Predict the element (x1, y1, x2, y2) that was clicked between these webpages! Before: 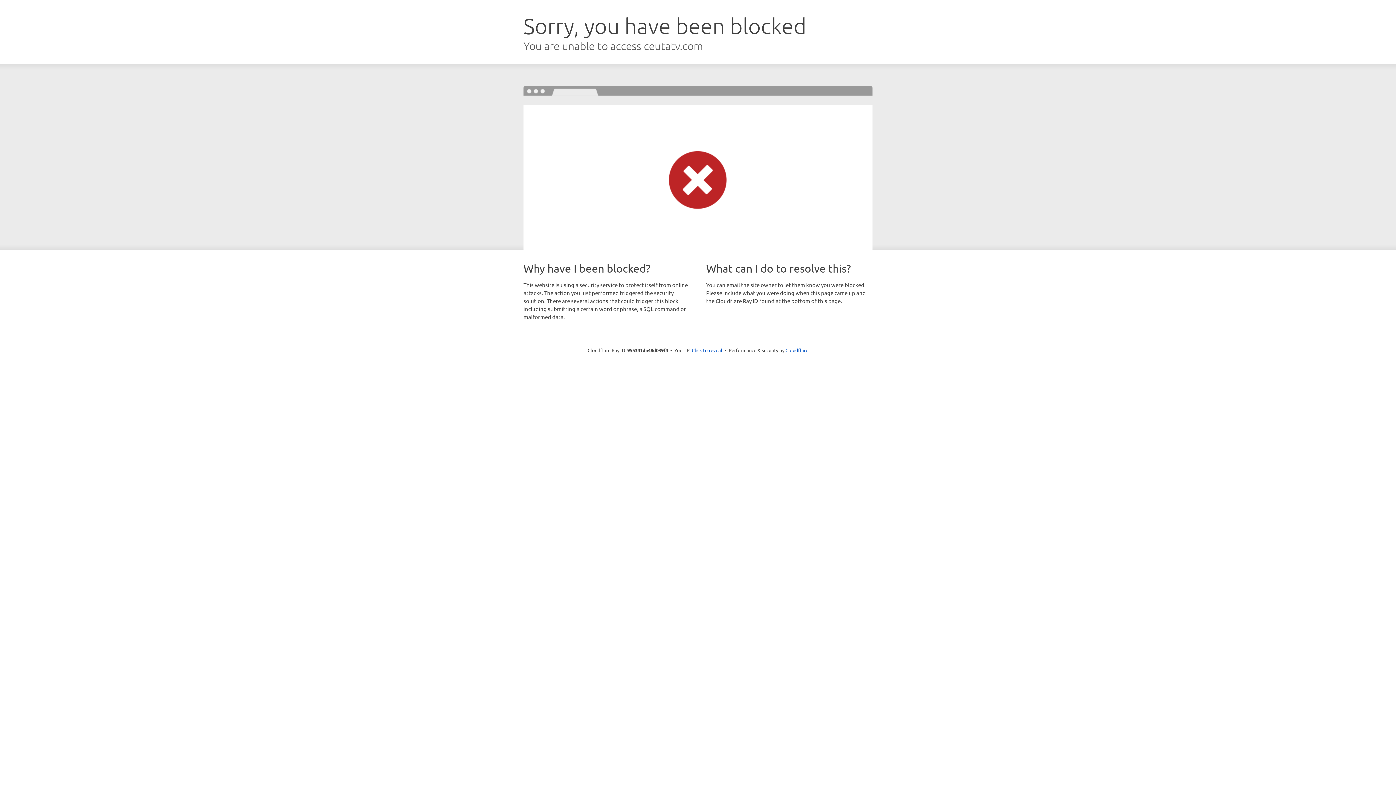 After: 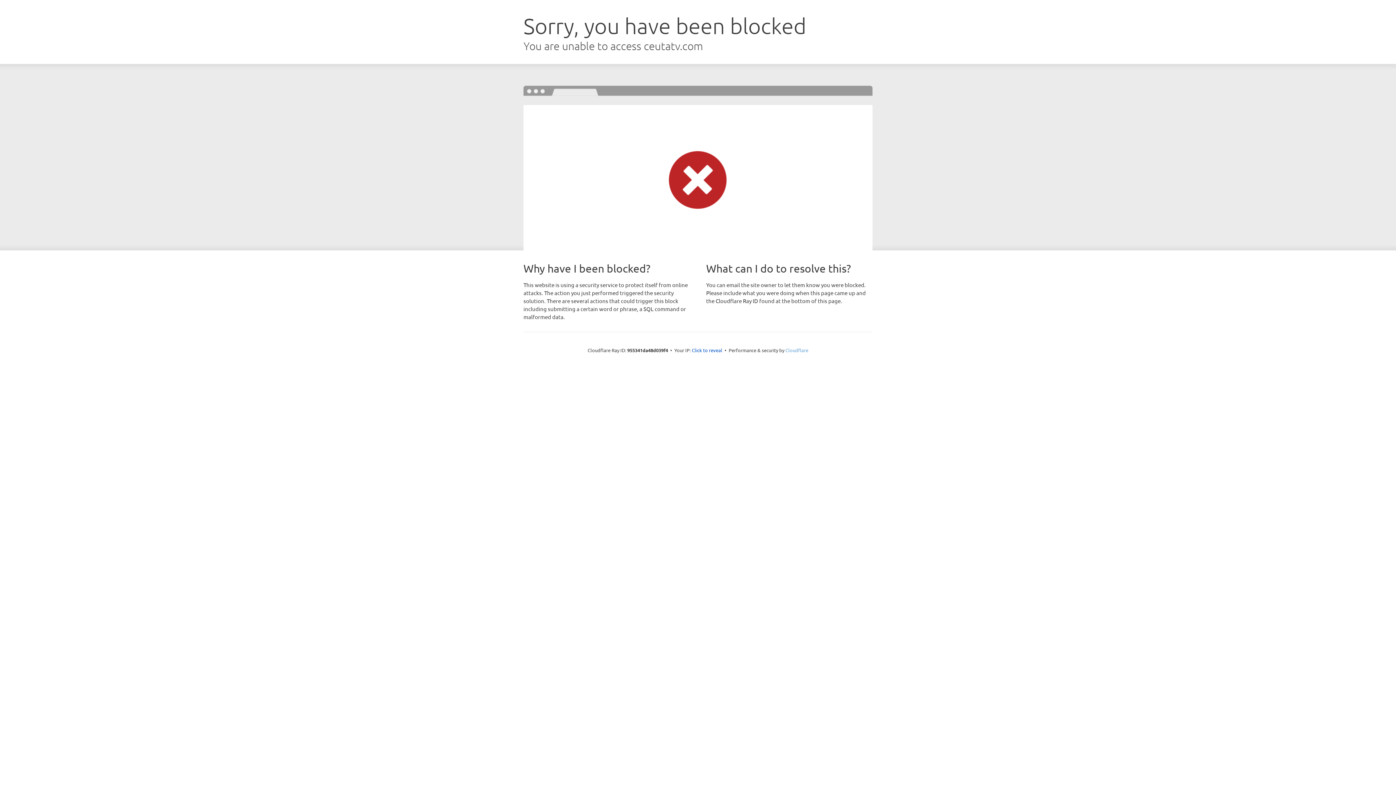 Action: bbox: (785, 347, 808, 353) label: Cloudflare